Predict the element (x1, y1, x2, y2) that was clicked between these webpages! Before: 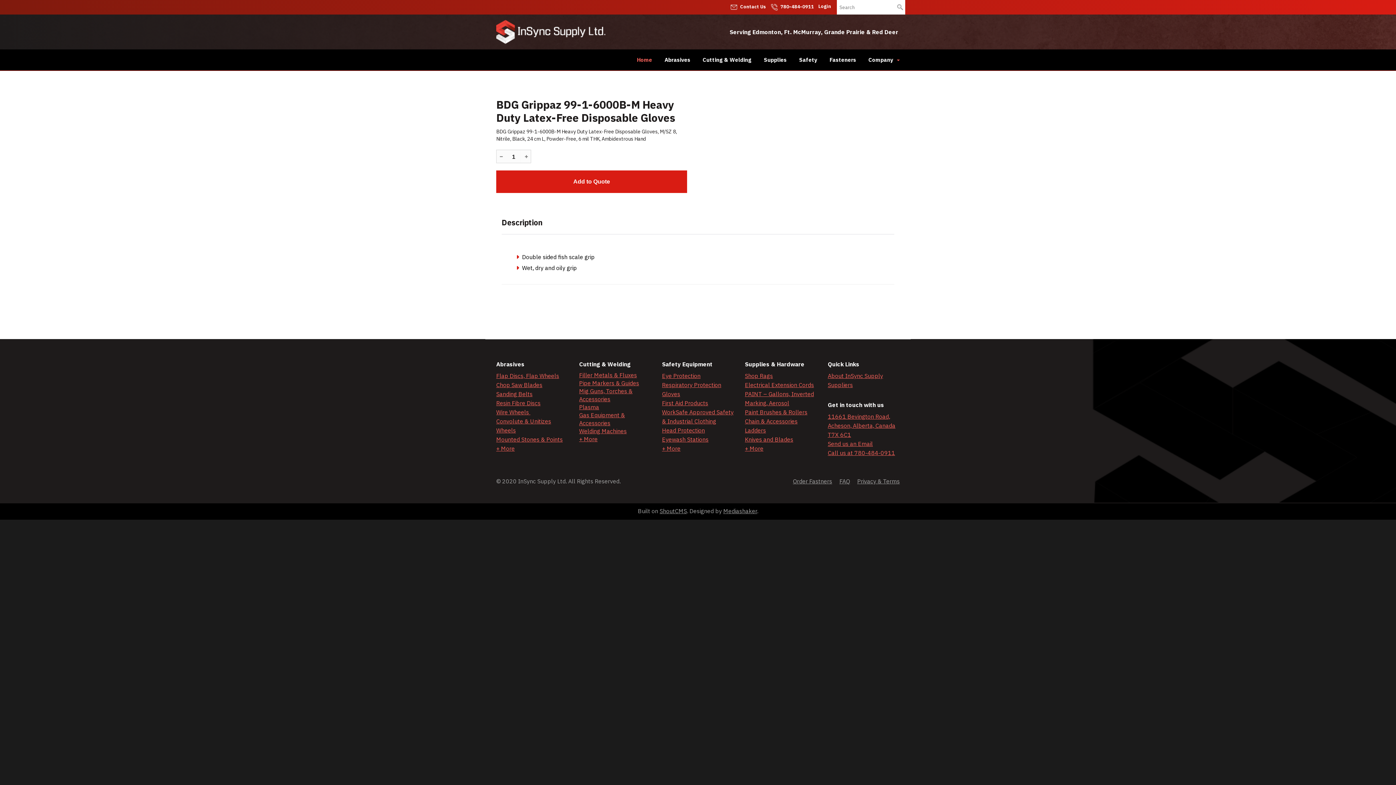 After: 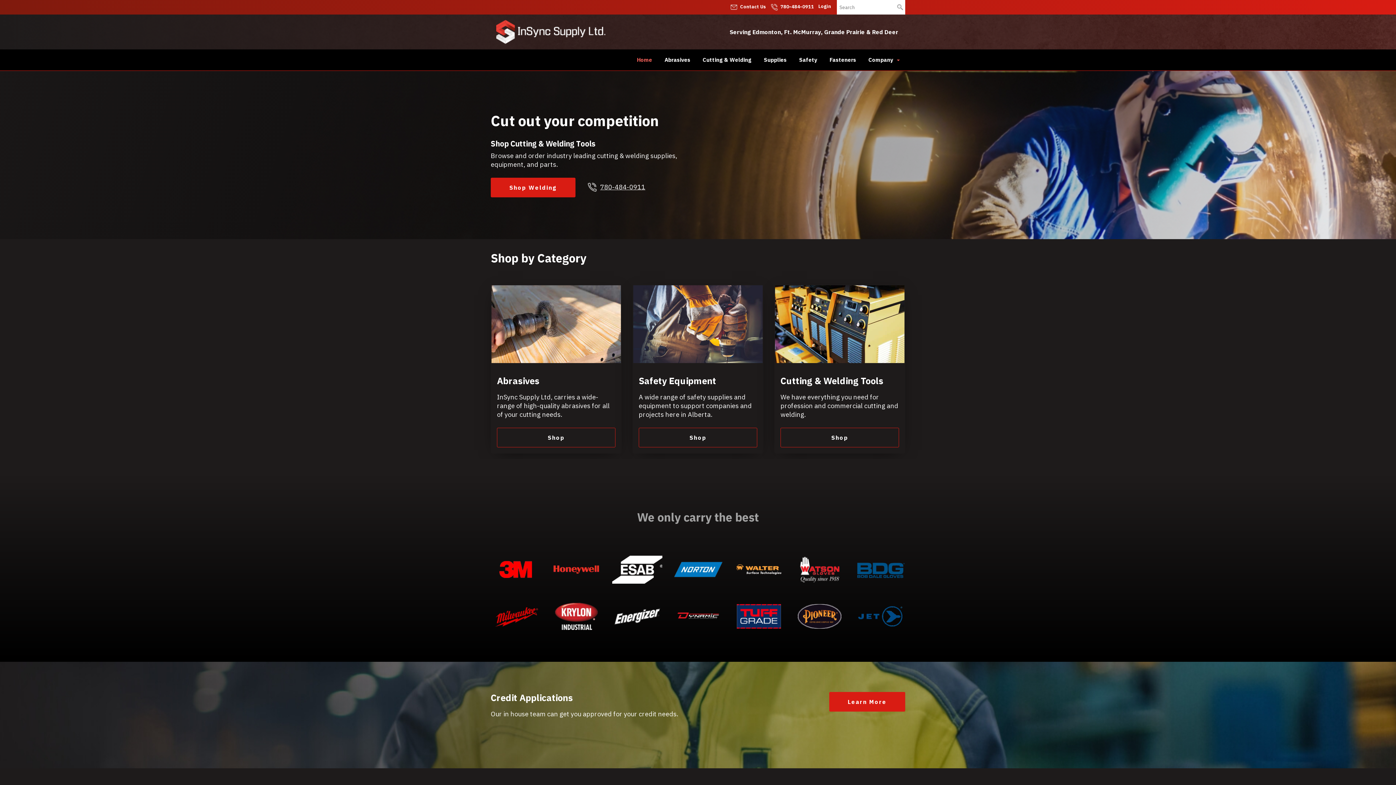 Action: bbox: (631, 53, 657, 66) label: Home